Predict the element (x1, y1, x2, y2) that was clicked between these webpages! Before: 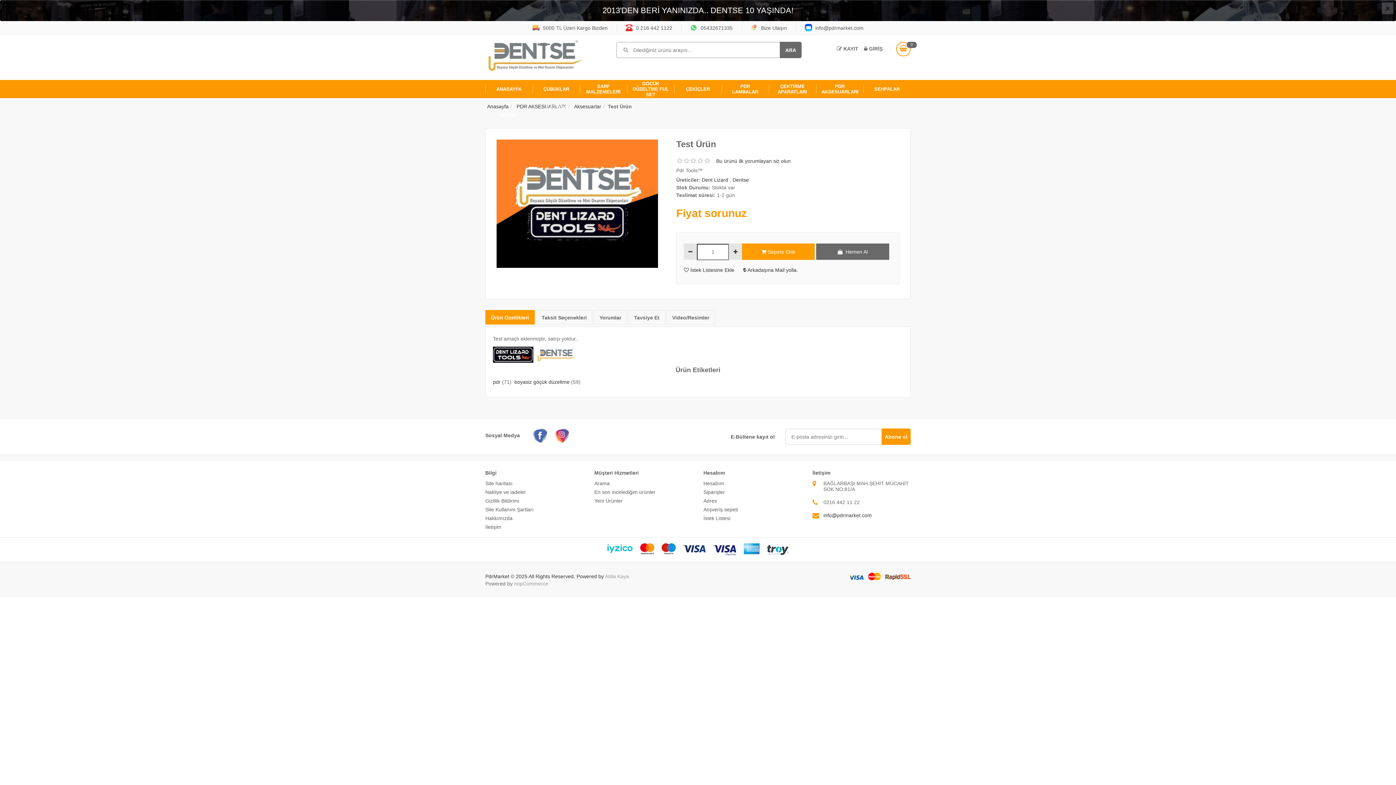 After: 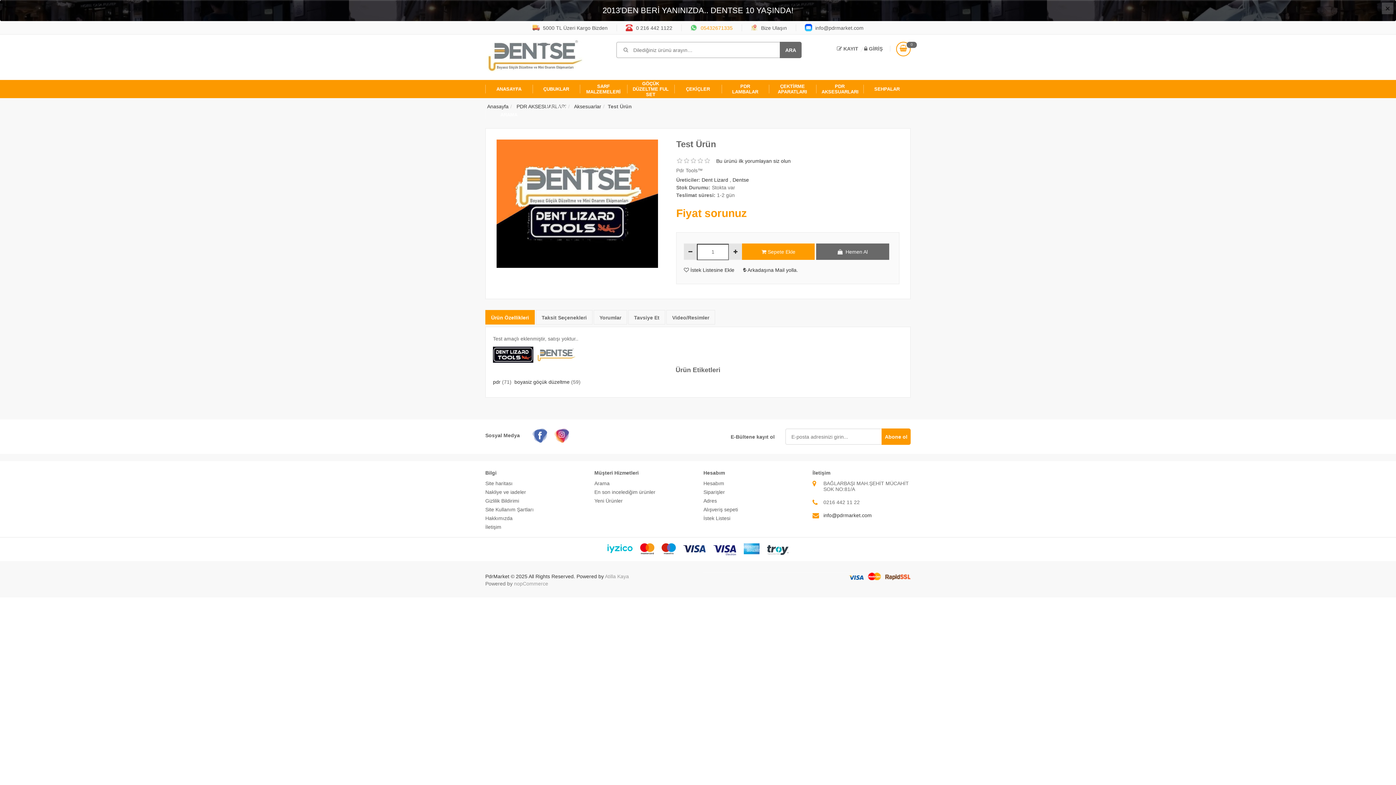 Action: bbox: (690, 24, 742, 31) label:  05432671335